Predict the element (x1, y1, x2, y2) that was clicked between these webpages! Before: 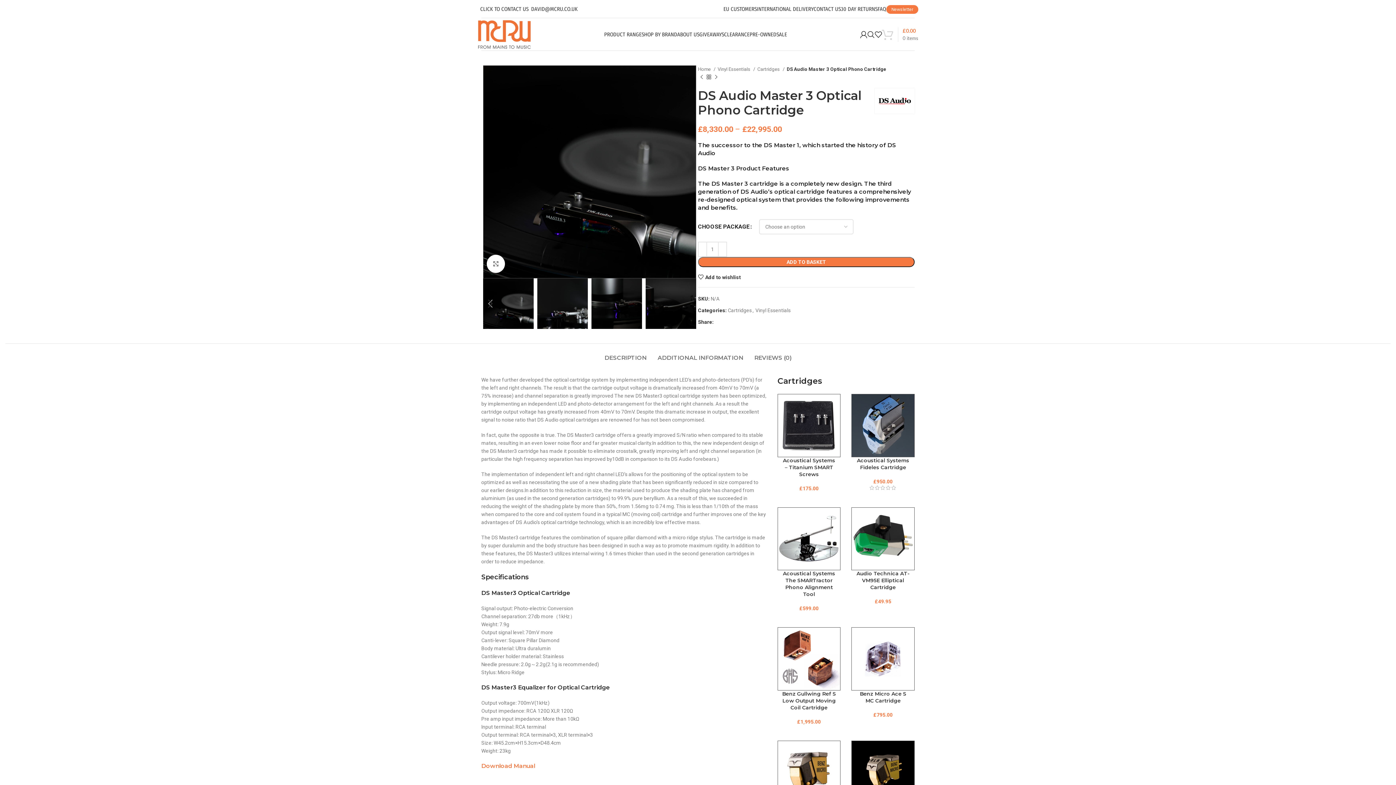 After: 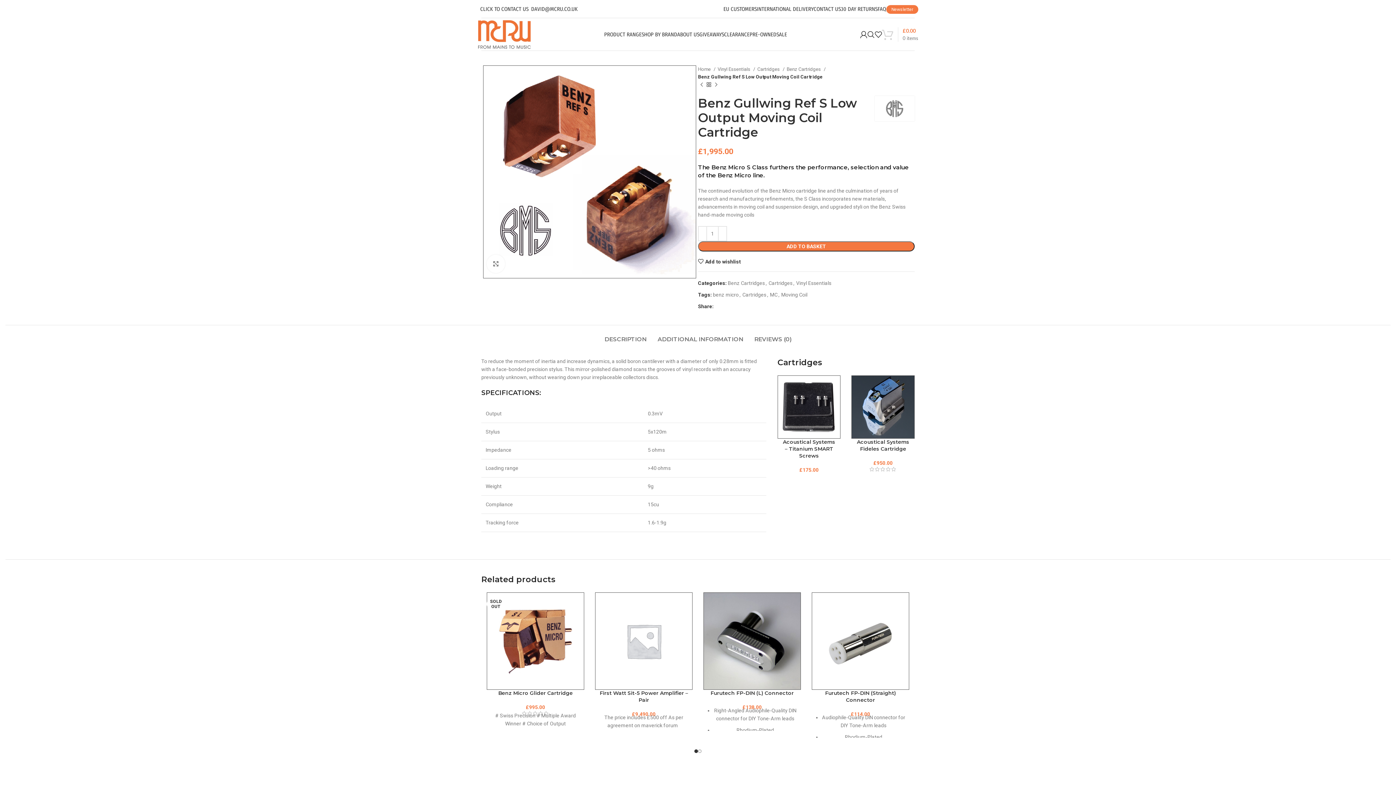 Action: label: Benz Gullwing Ref S Low Output Moving Coil Cartridge bbox: (782, 690, 836, 711)